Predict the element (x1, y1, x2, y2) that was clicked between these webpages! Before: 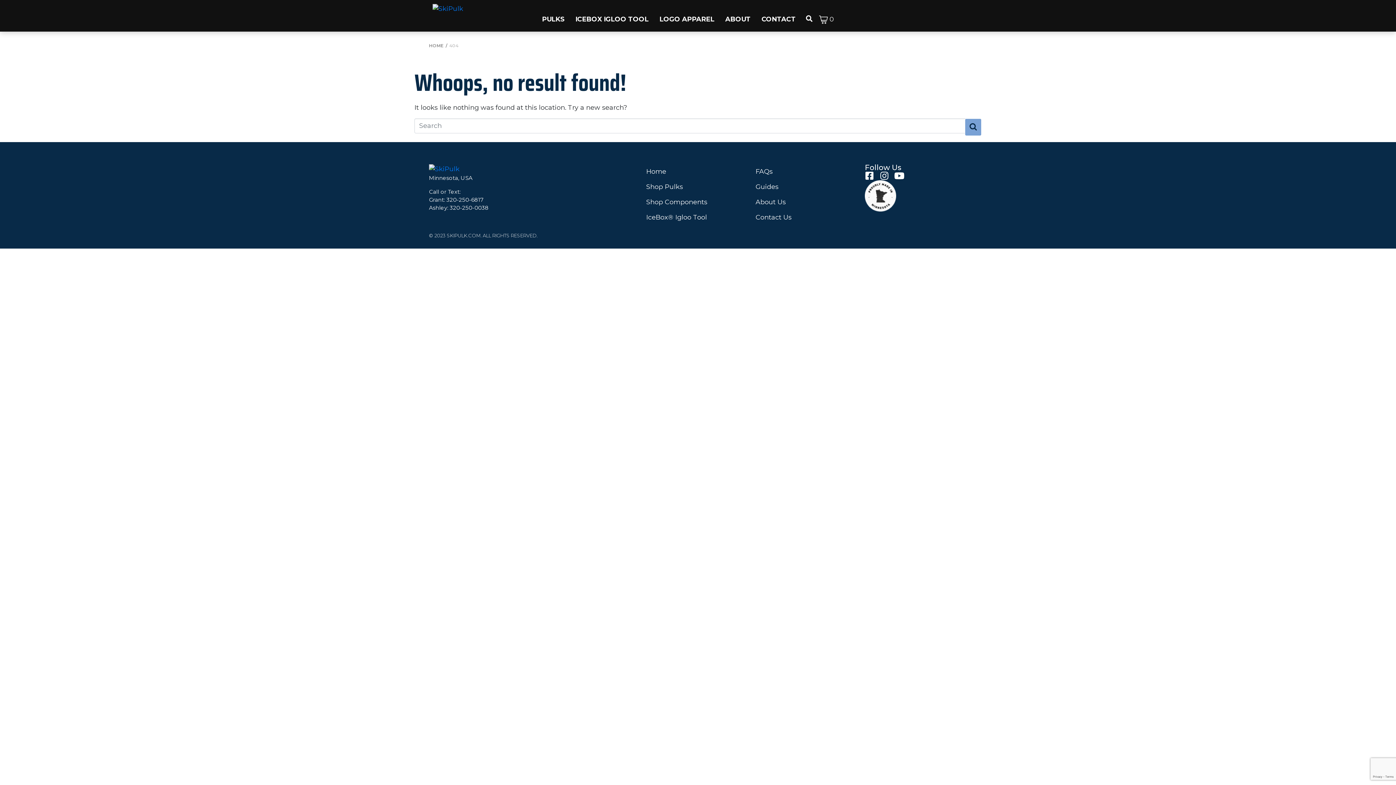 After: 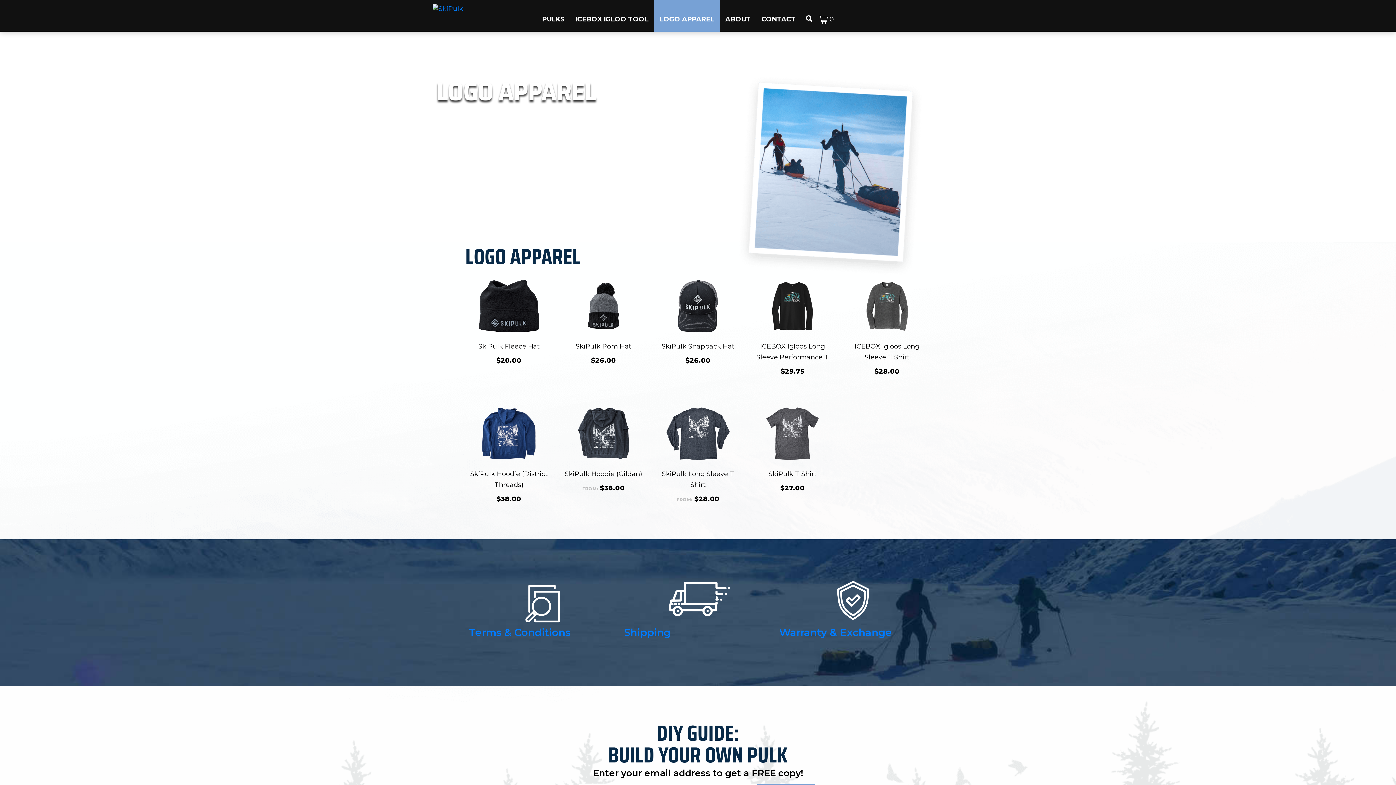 Action: bbox: (659, 14, 714, 24) label: LOGO APPAREL